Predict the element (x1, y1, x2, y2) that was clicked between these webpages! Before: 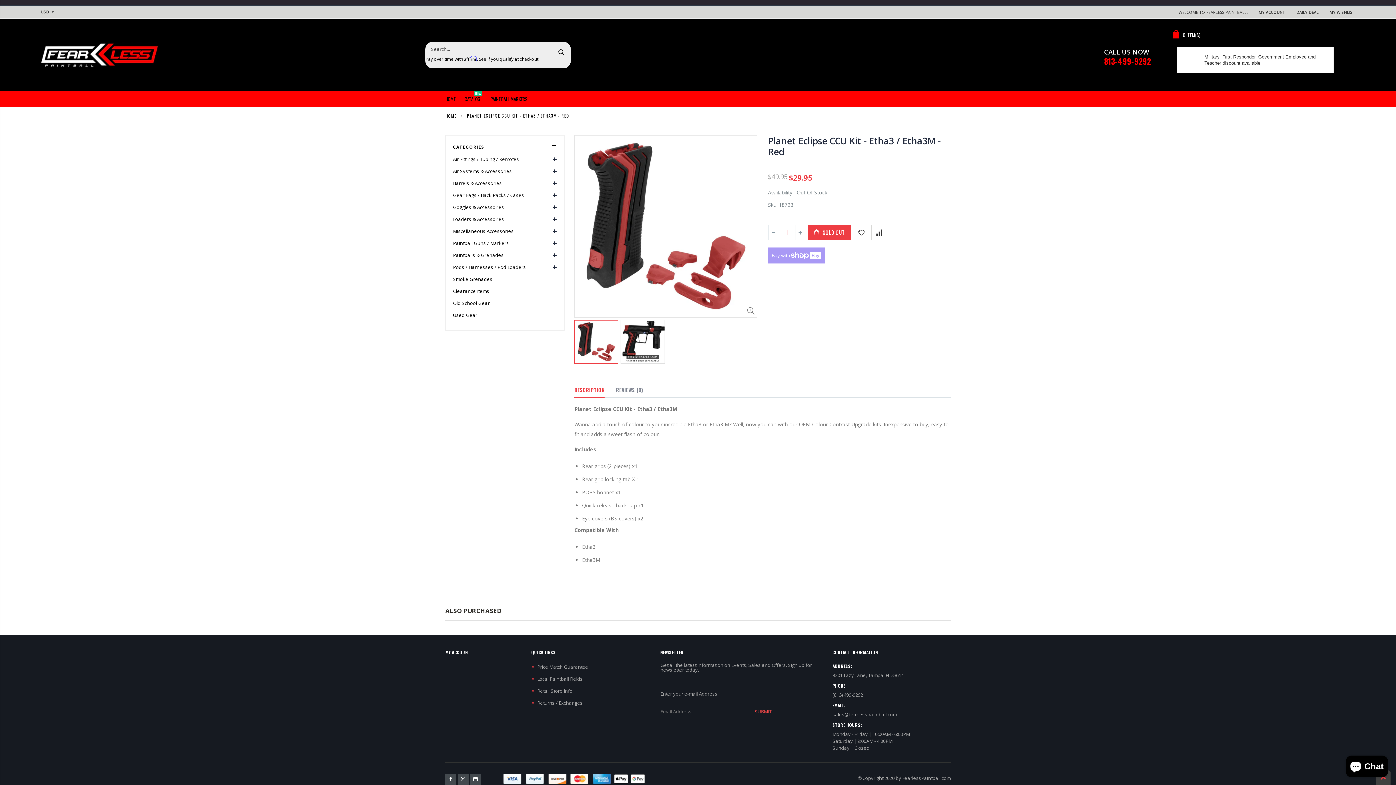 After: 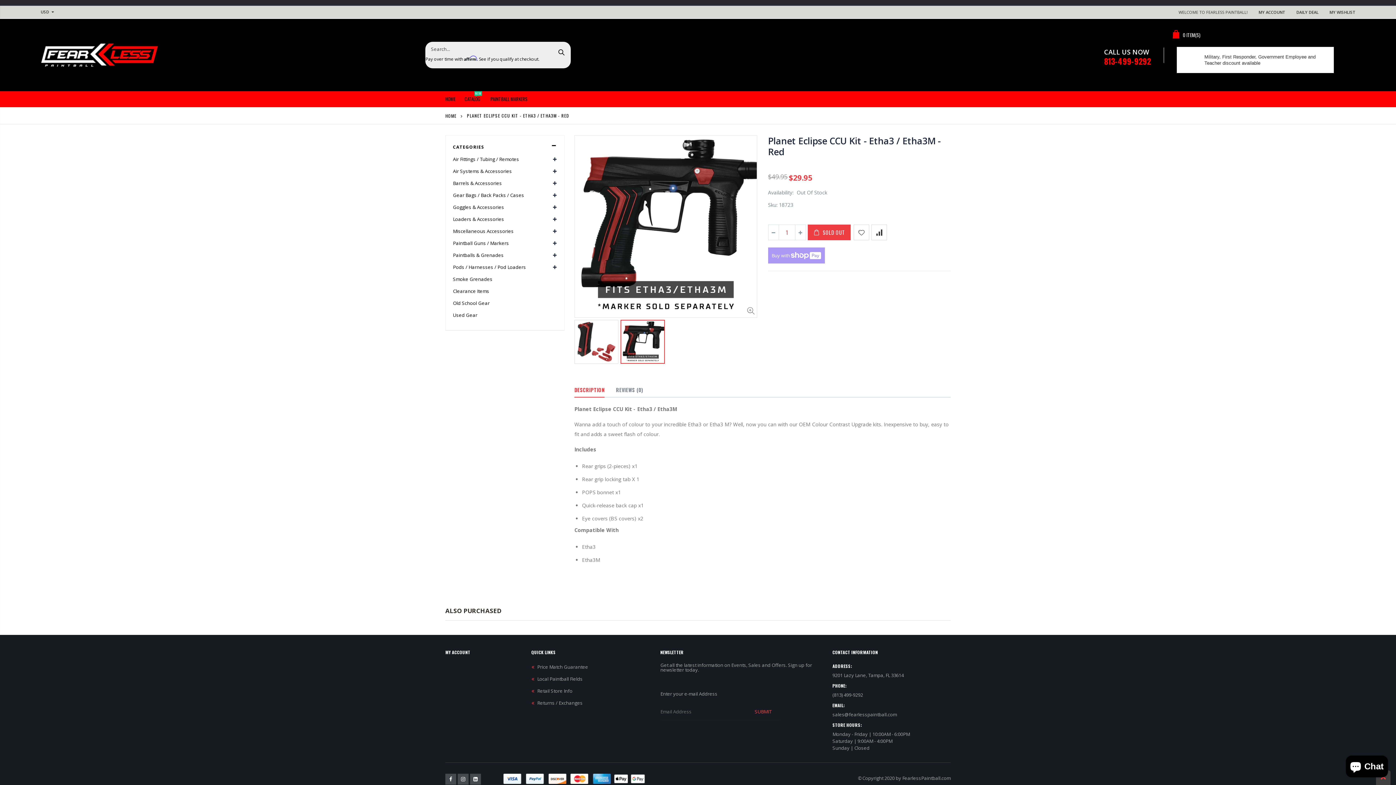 Action: bbox: (620, 320, 664, 364)